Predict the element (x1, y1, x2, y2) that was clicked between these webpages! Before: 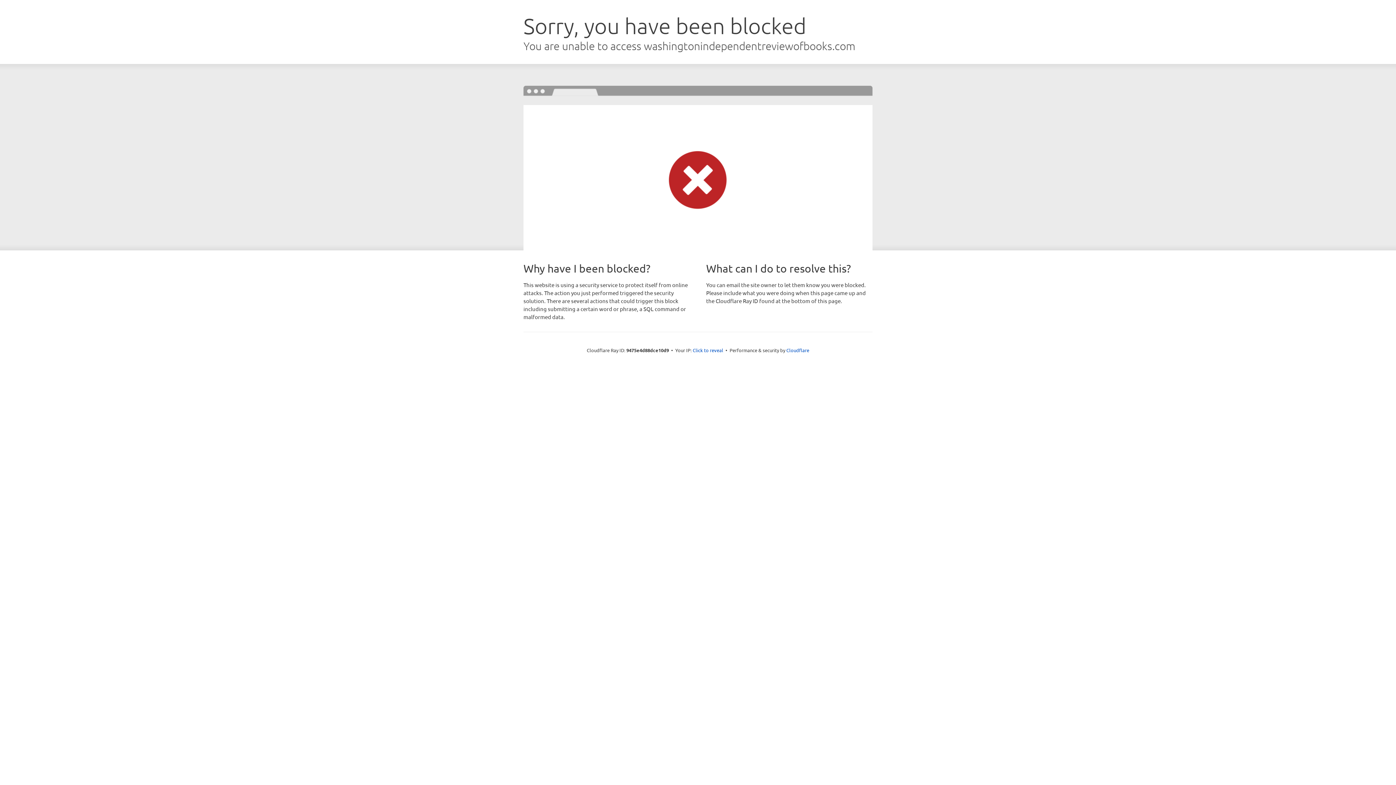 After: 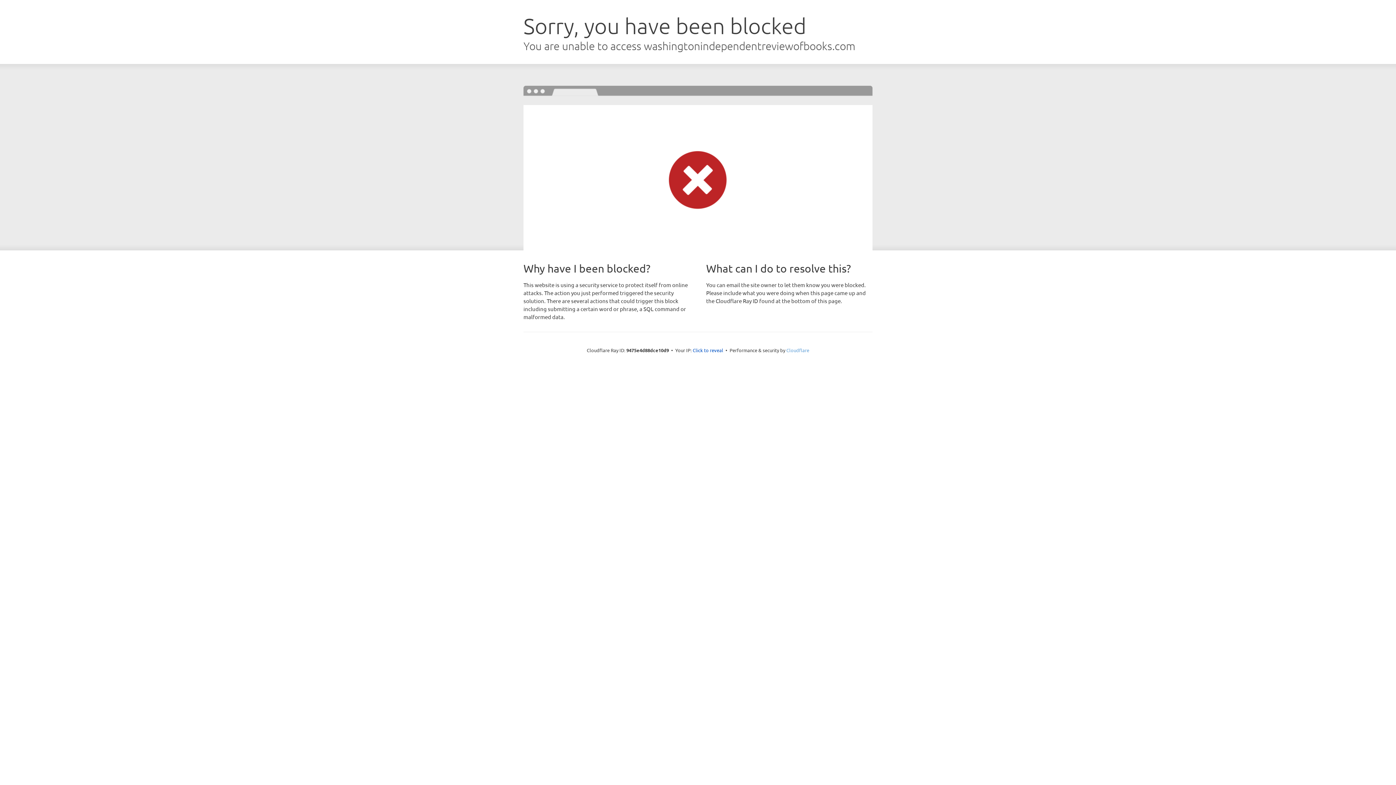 Action: bbox: (786, 347, 809, 353) label: Cloudflare